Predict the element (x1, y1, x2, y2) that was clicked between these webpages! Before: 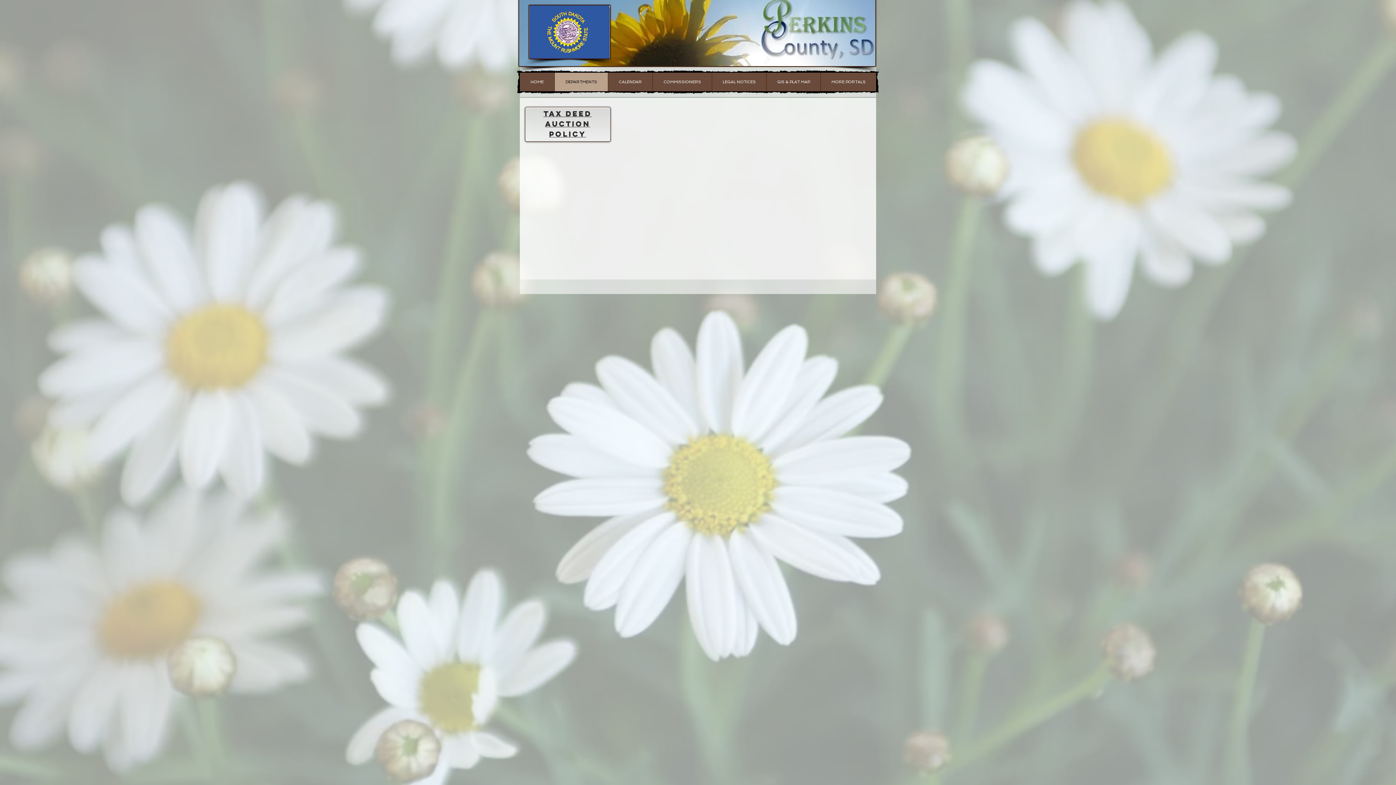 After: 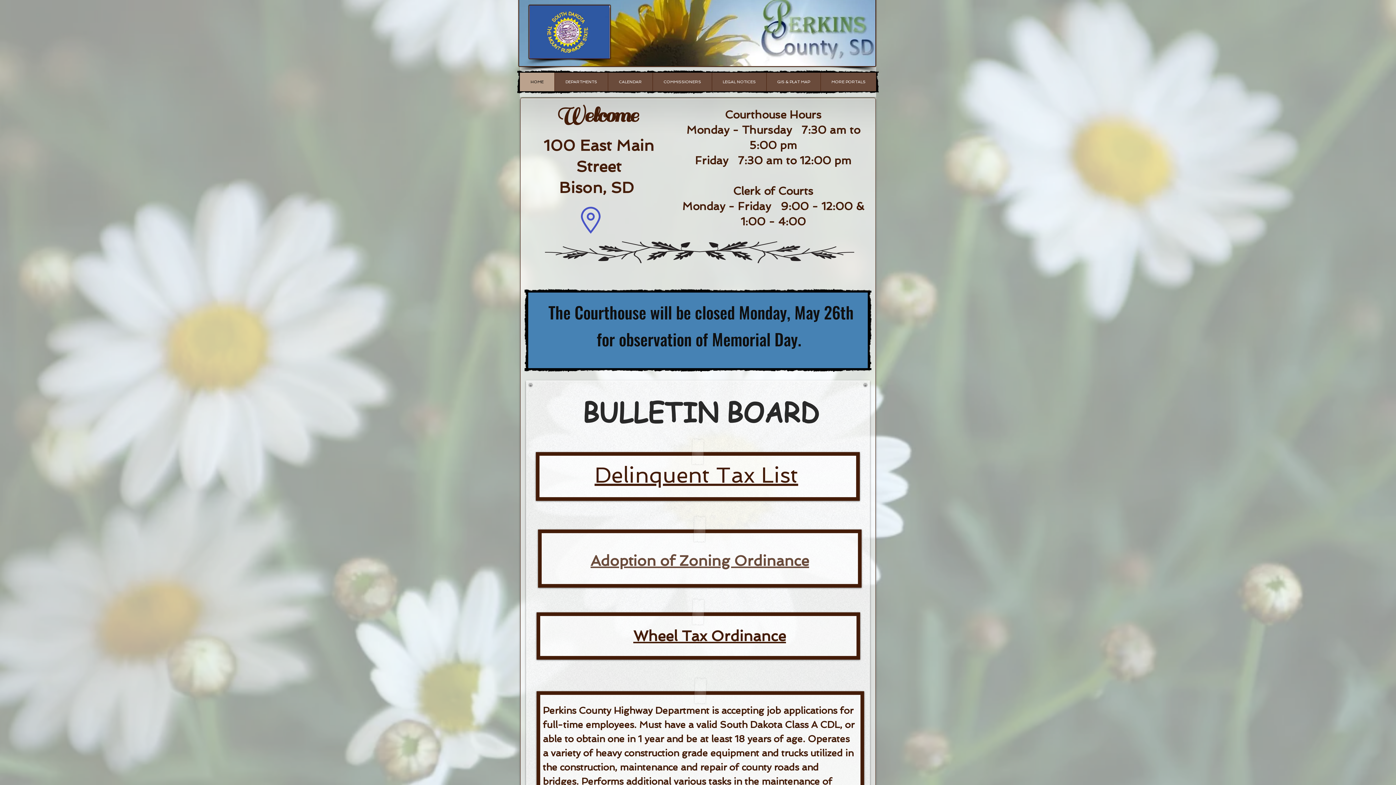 Action: label: HOME bbox: (520, 72, 554, 91)